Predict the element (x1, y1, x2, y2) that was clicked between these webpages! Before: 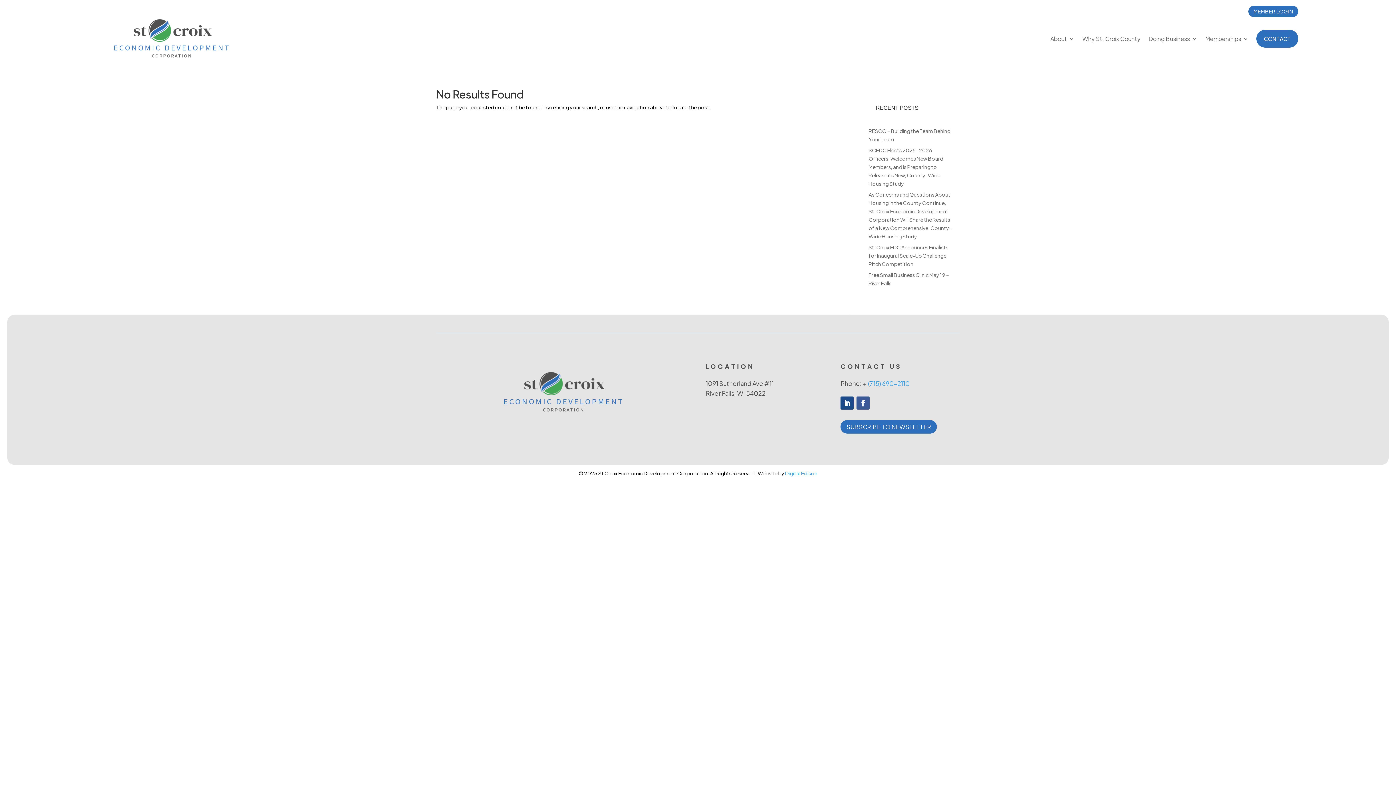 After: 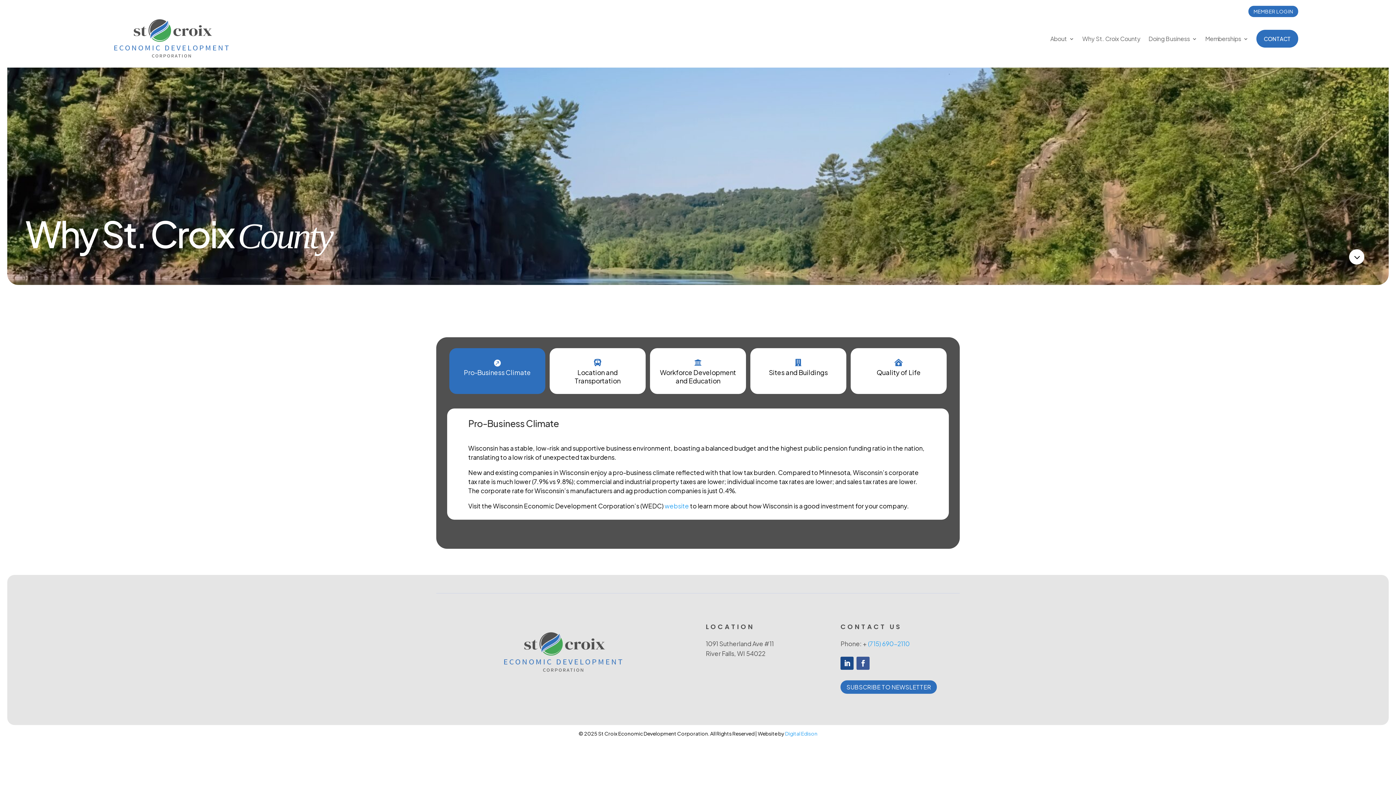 Action: label: Why St. Croix County bbox: (1082, 25, 1140, 52)